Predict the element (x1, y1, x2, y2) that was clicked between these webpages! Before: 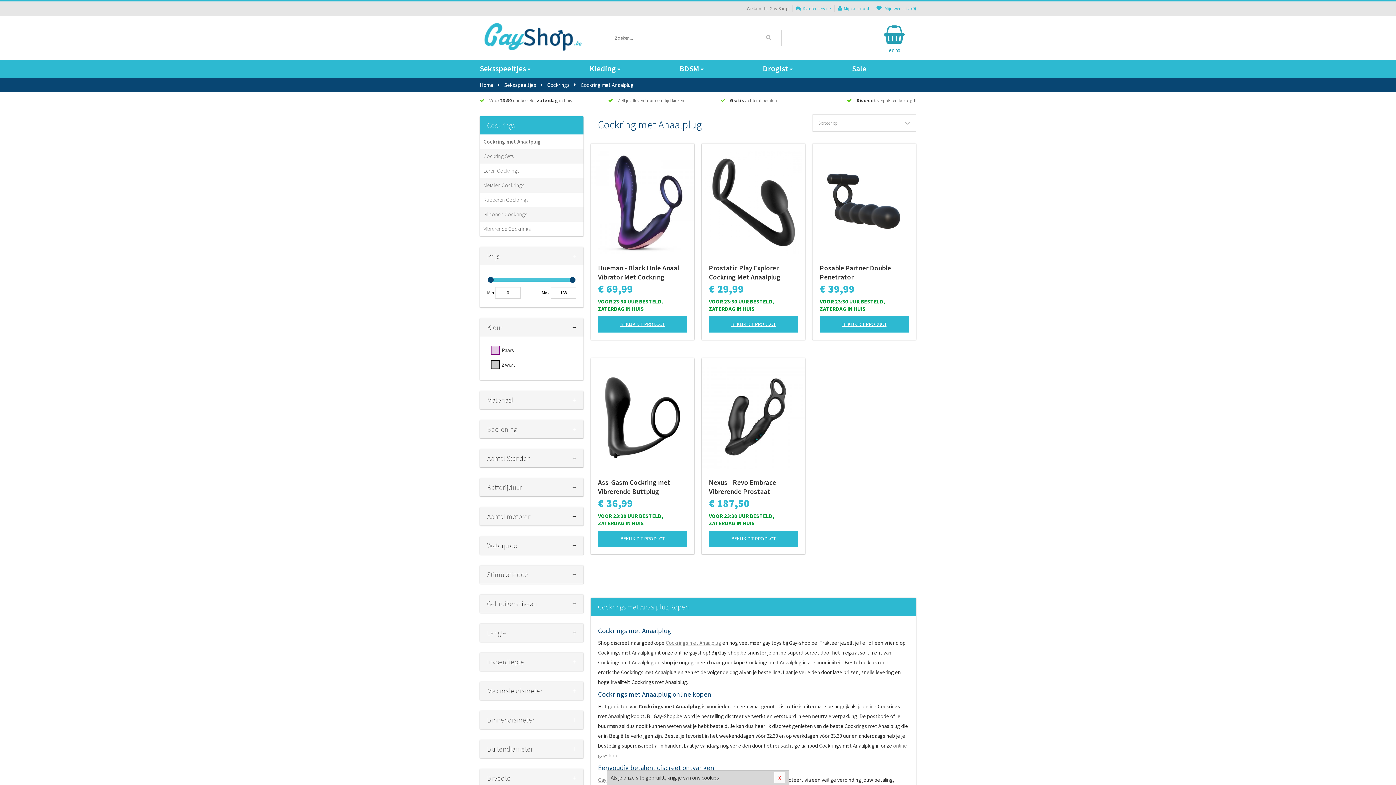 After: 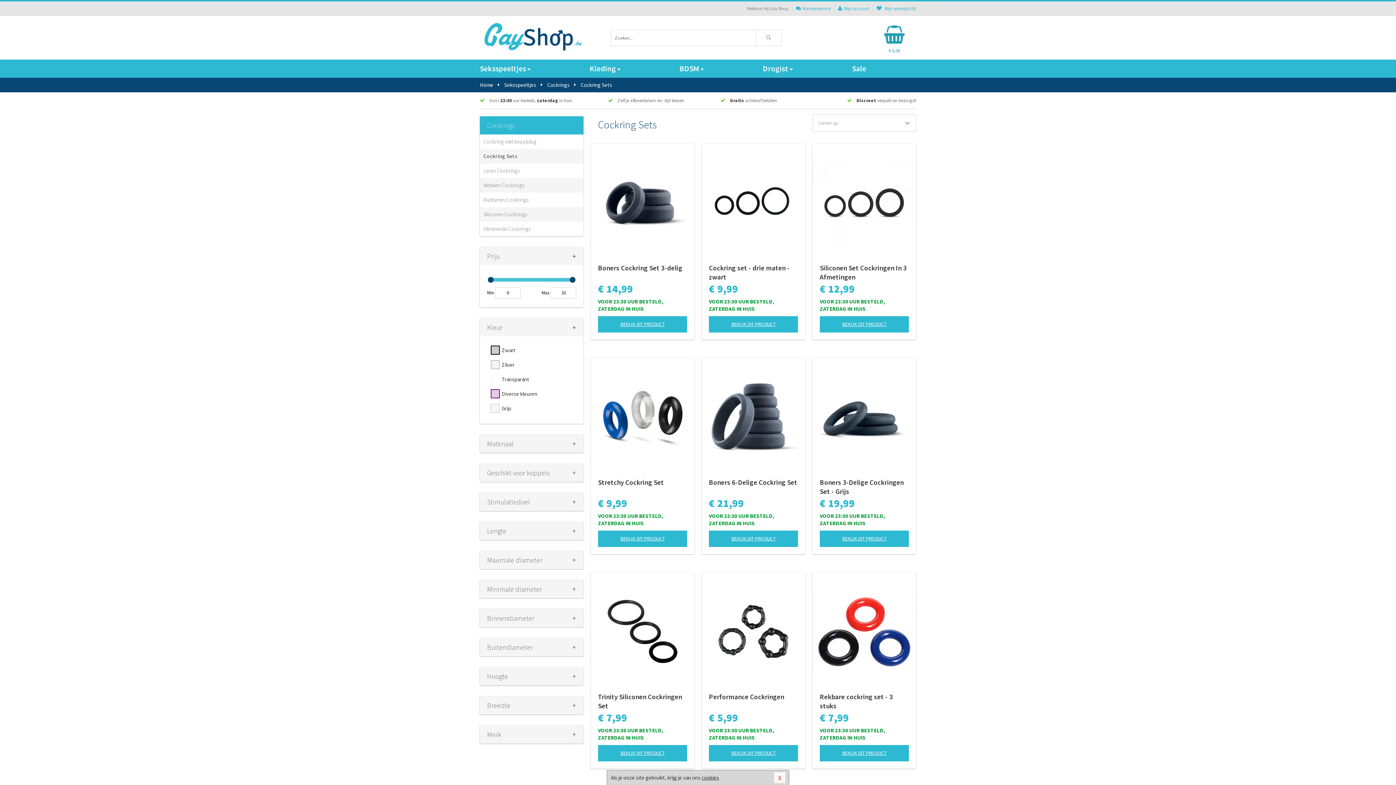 Action: bbox: (483, 149, 572, 163) label: Cockring Sets